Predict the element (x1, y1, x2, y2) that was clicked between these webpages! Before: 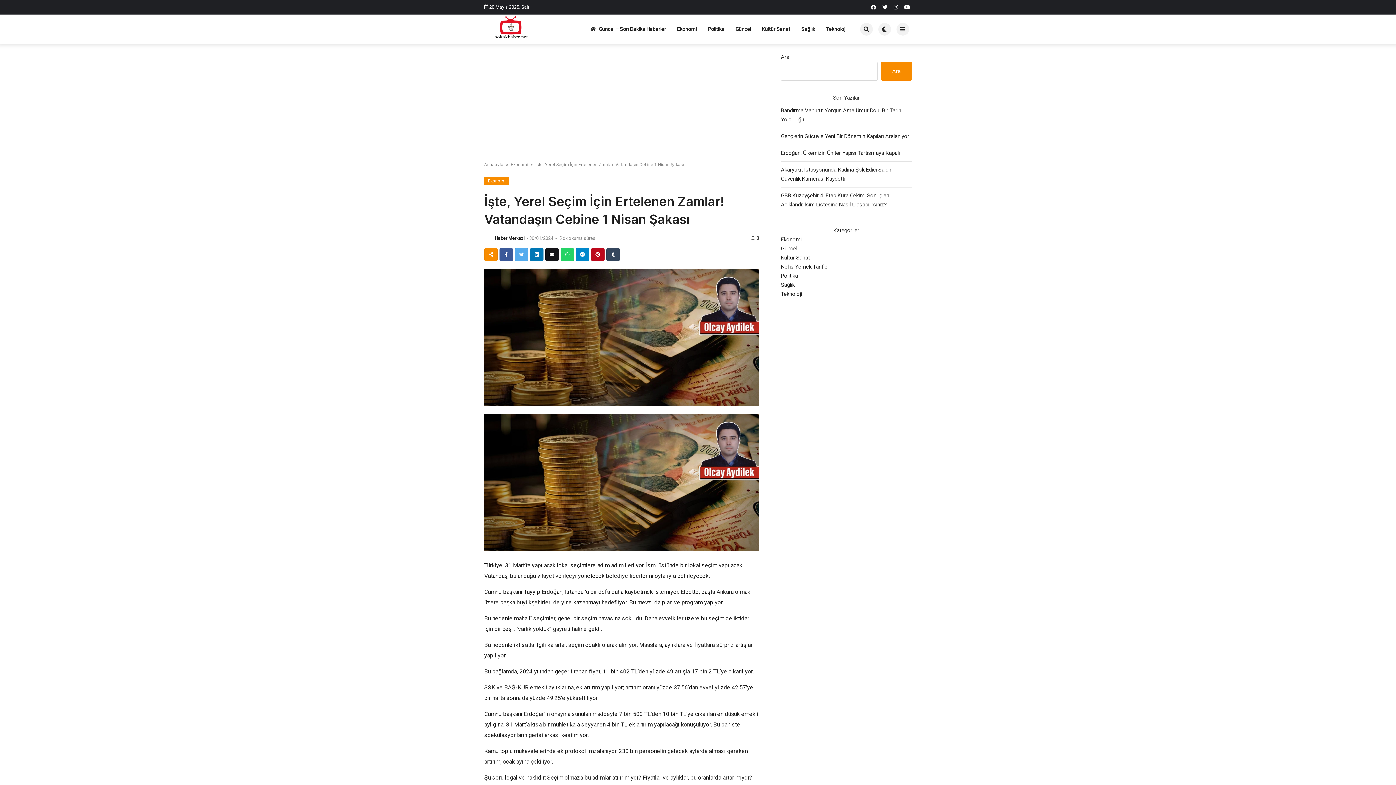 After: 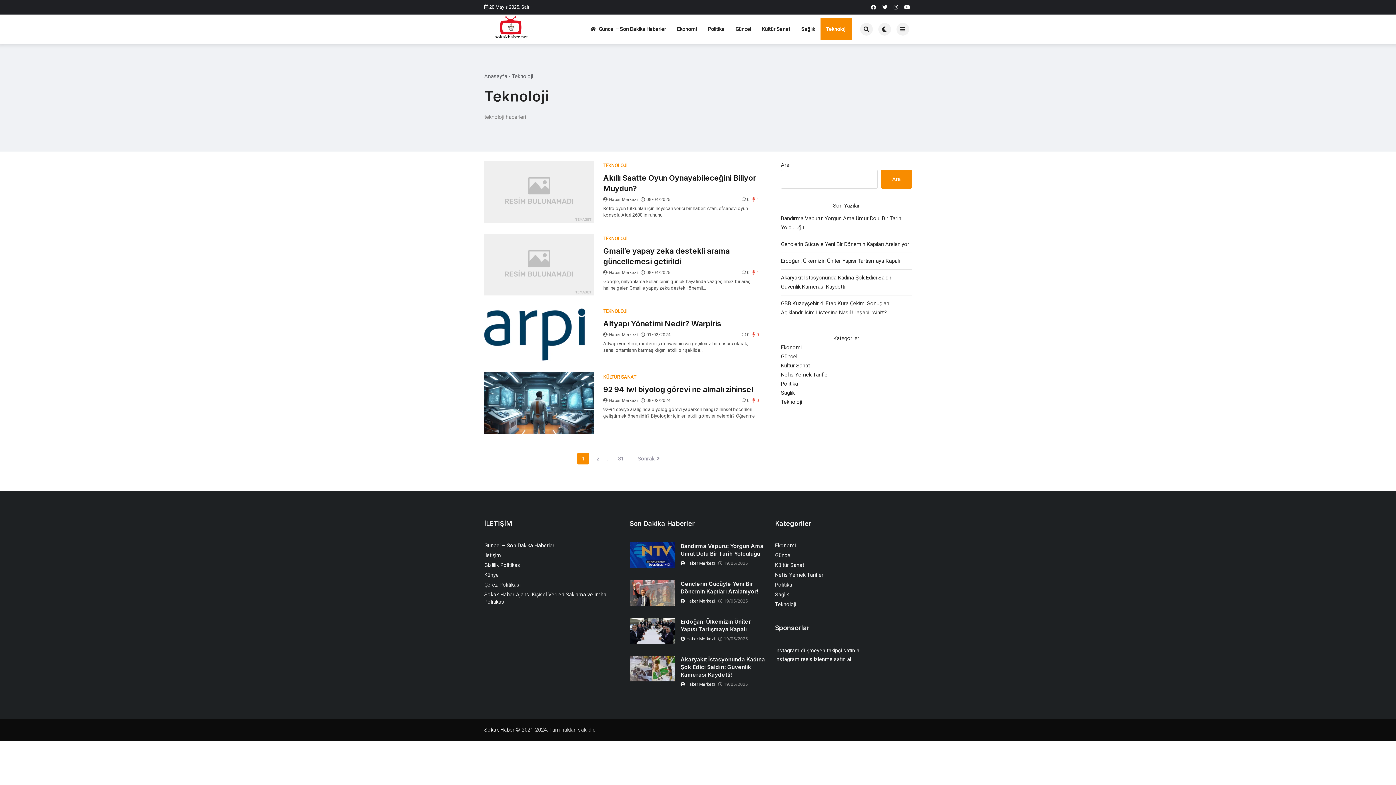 Action: bbox: (820, 18, 852, 40) label: Teknoloji